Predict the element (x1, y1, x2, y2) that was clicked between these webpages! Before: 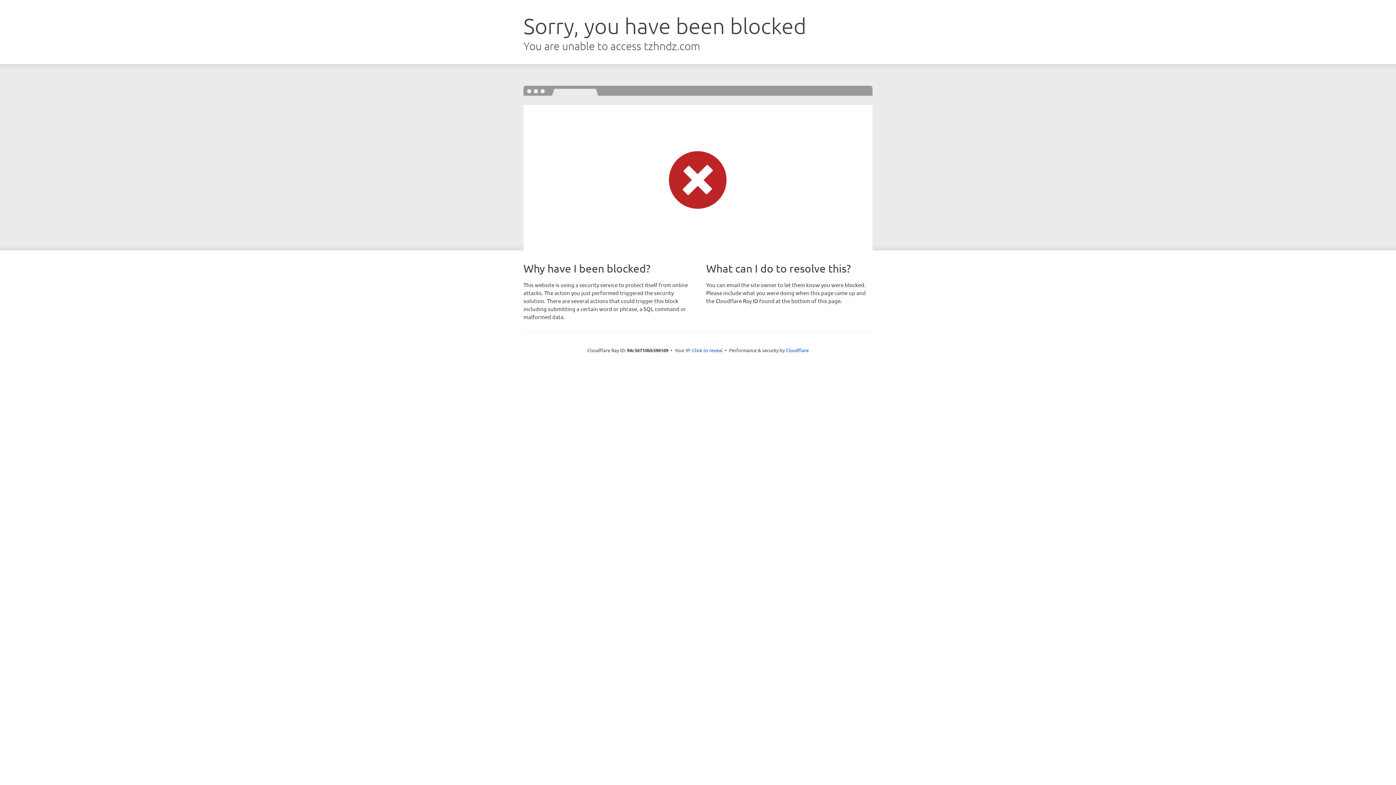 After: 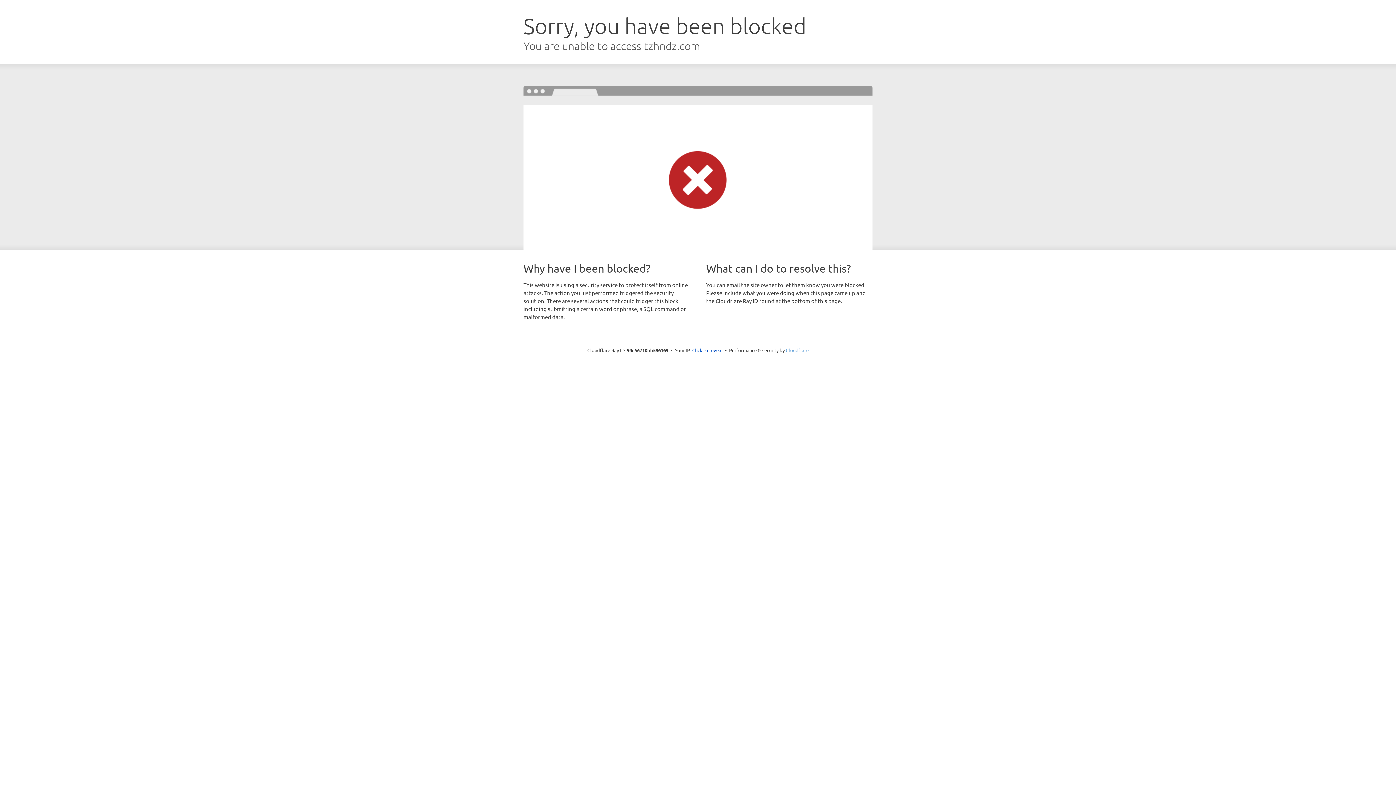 Action: bbox: (786, 347, 808, 353) label: Cloudflare